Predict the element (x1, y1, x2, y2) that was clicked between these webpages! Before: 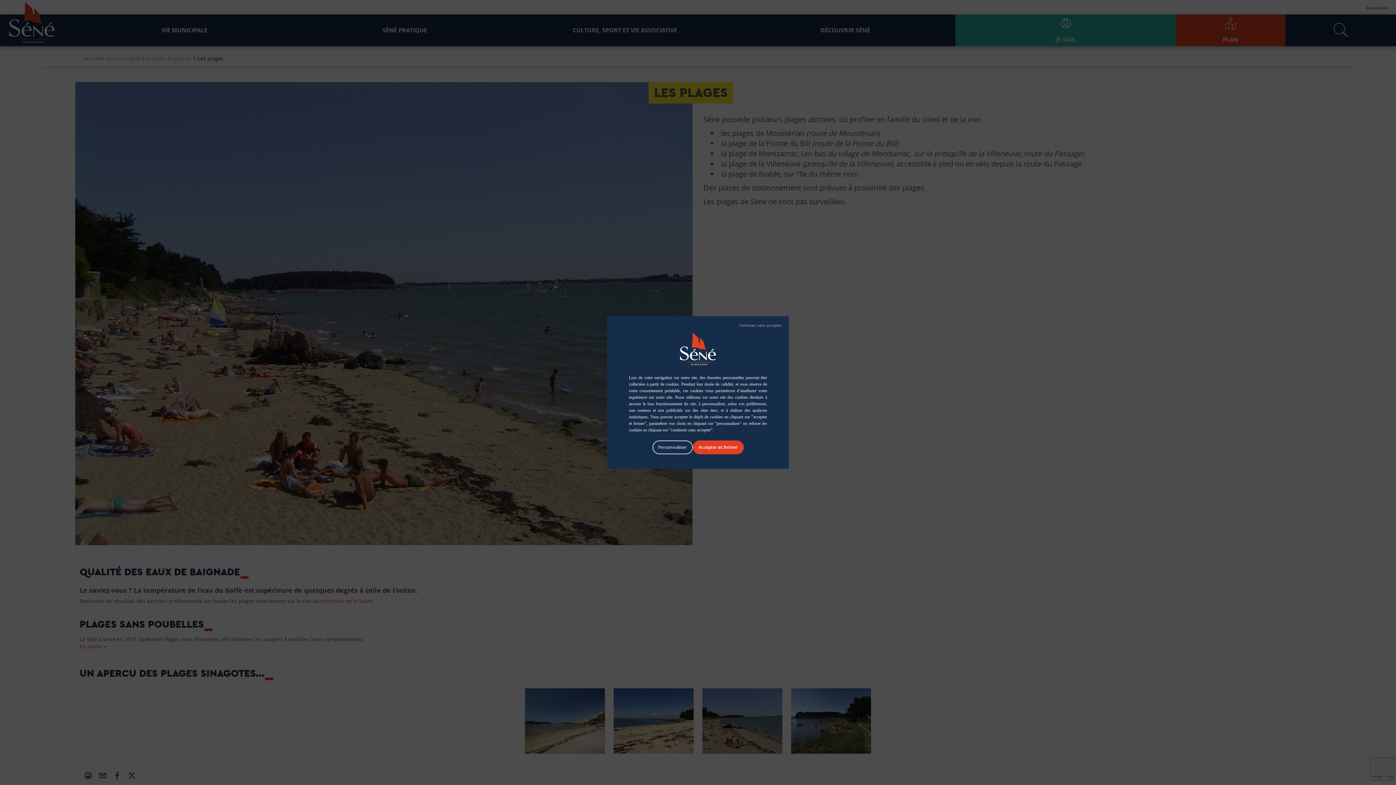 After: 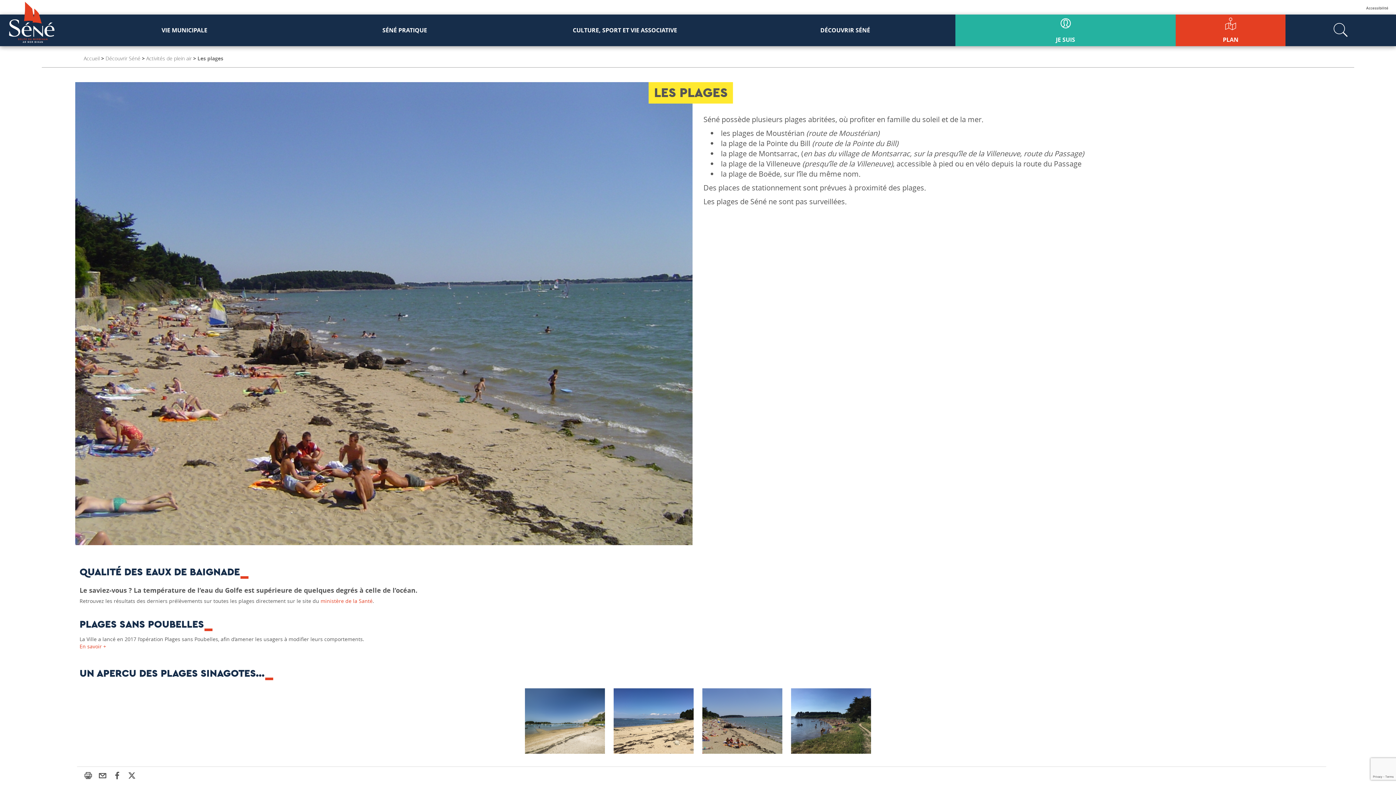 Action: label: Tout accepter bbox: (692, 440, 743, 454)